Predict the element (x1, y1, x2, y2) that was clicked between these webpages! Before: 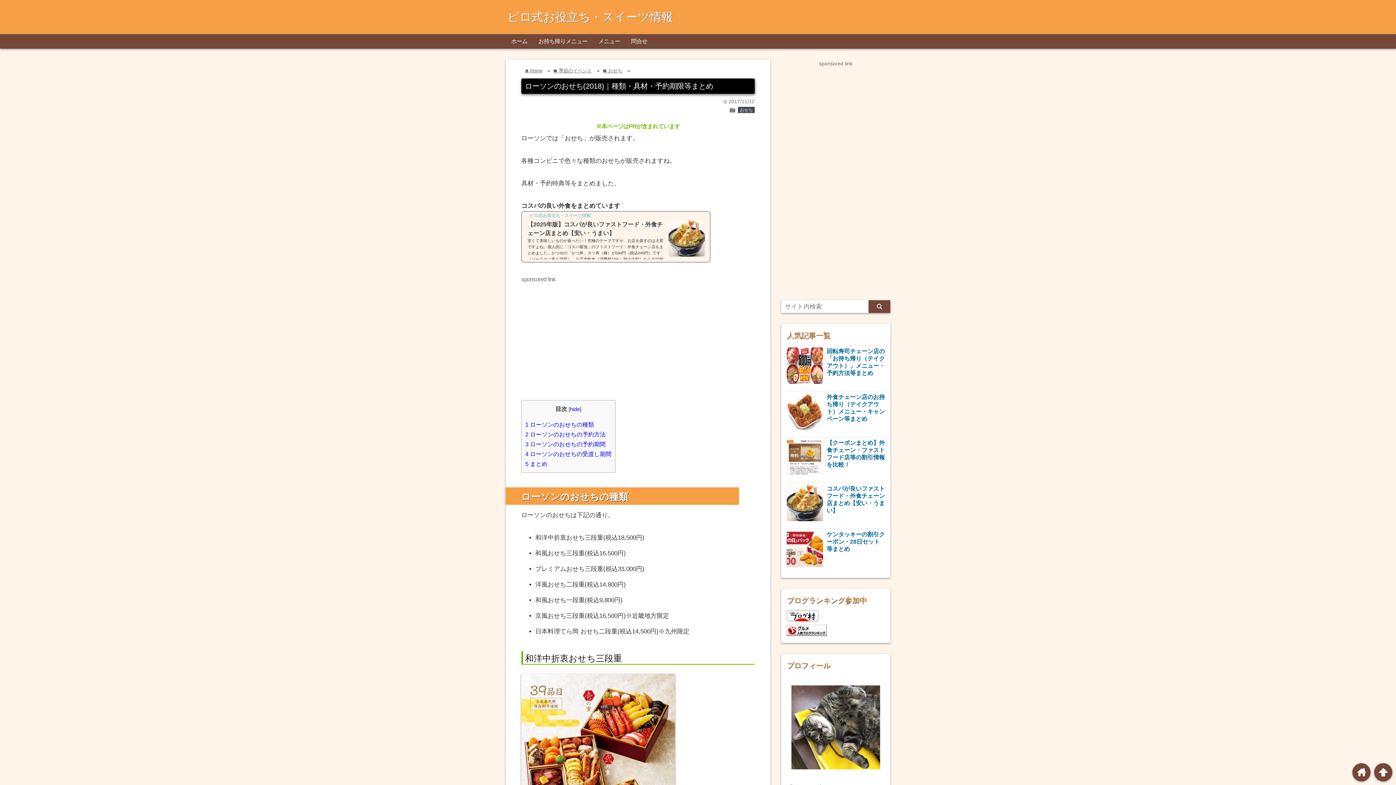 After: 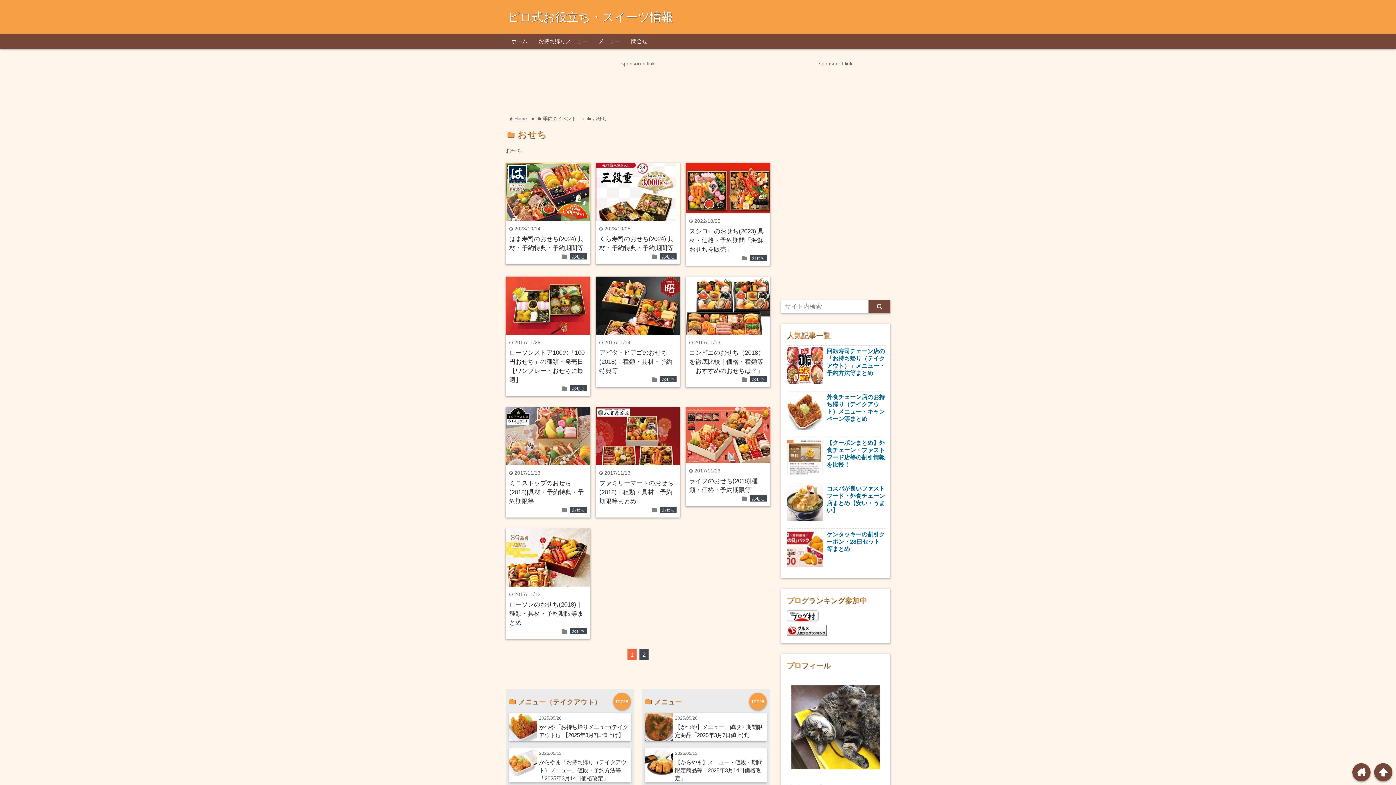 Action: bbox: (738, 107, 754, 113) label: おせち